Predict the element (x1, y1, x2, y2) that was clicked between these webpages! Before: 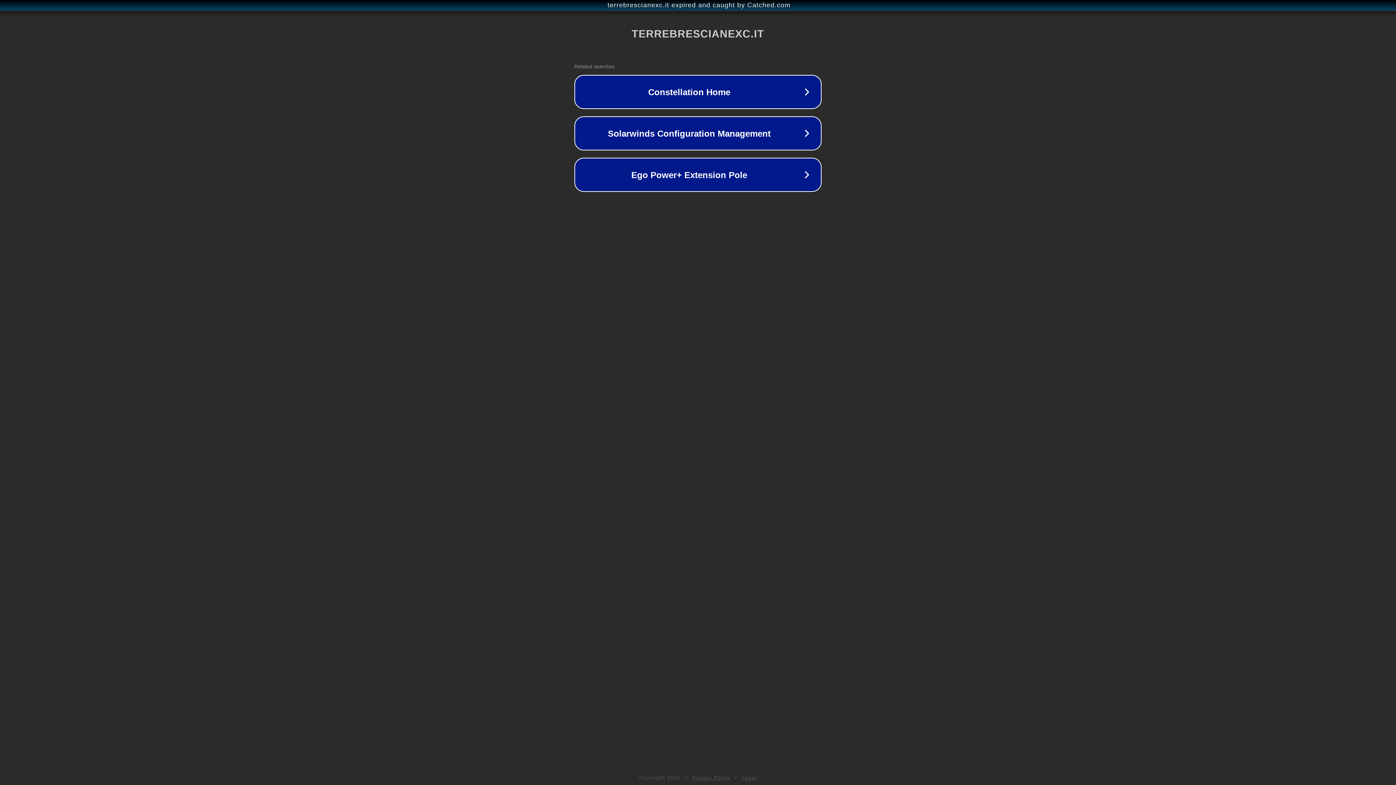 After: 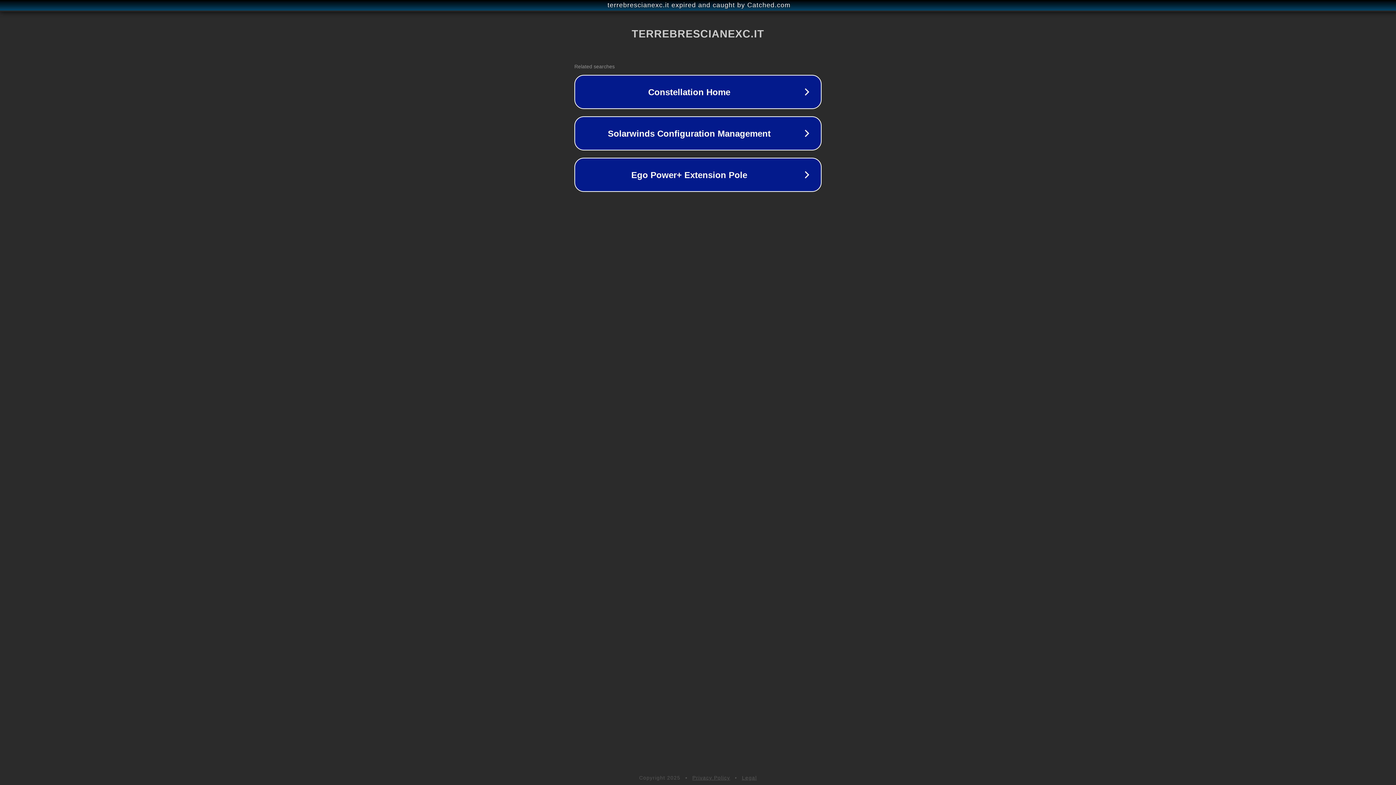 Action: label: Legal bbox: (742, 775, 757, 781)